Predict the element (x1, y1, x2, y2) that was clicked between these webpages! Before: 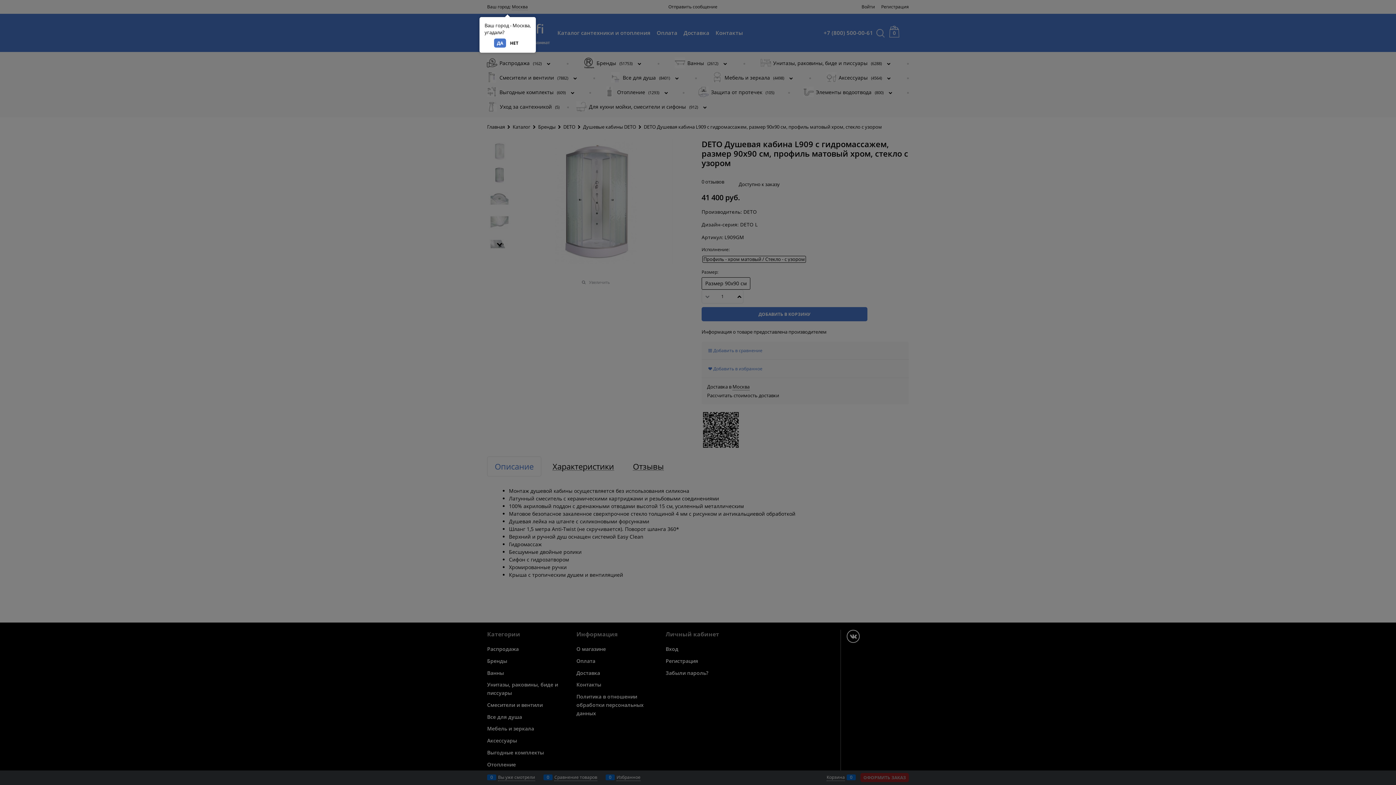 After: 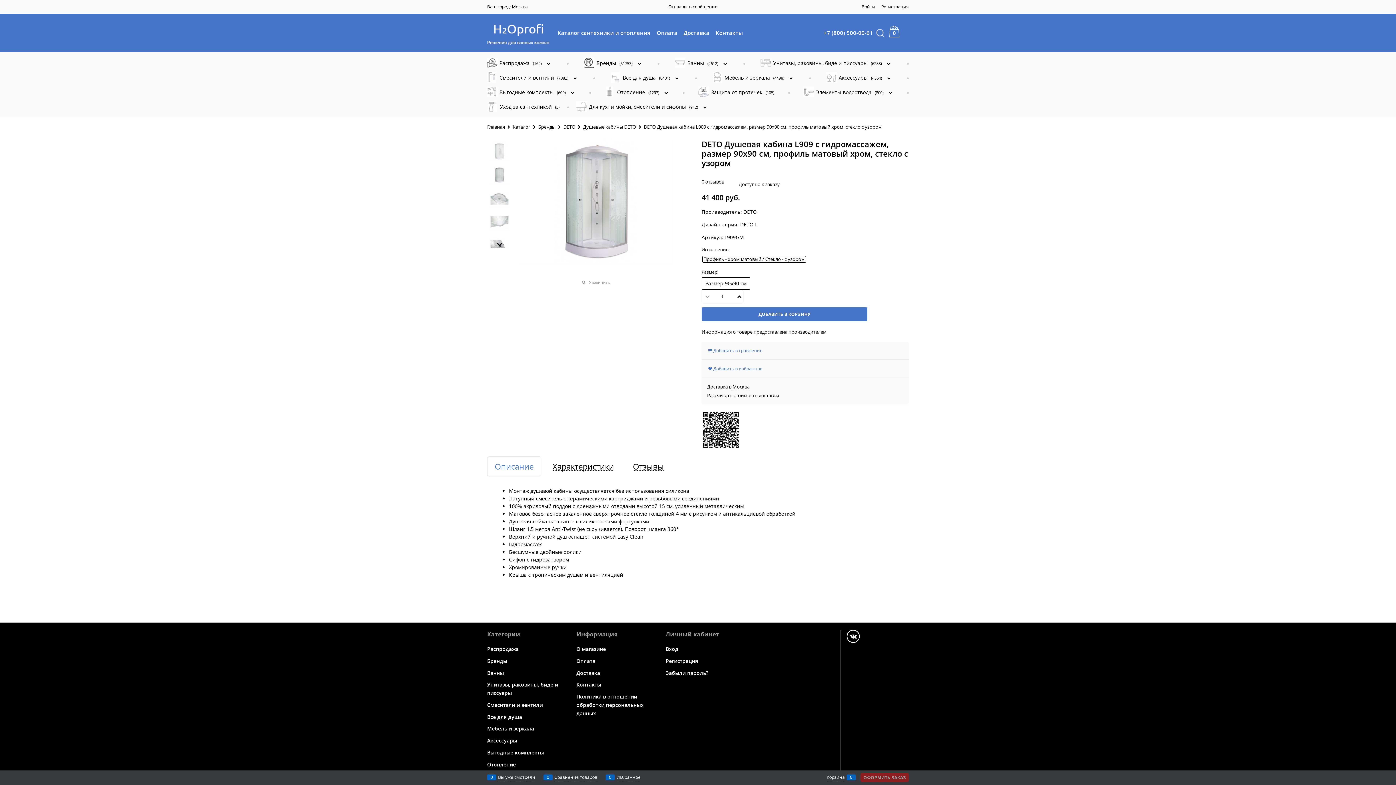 Action: bbox: (494, 38, 506, 47) label: ДА